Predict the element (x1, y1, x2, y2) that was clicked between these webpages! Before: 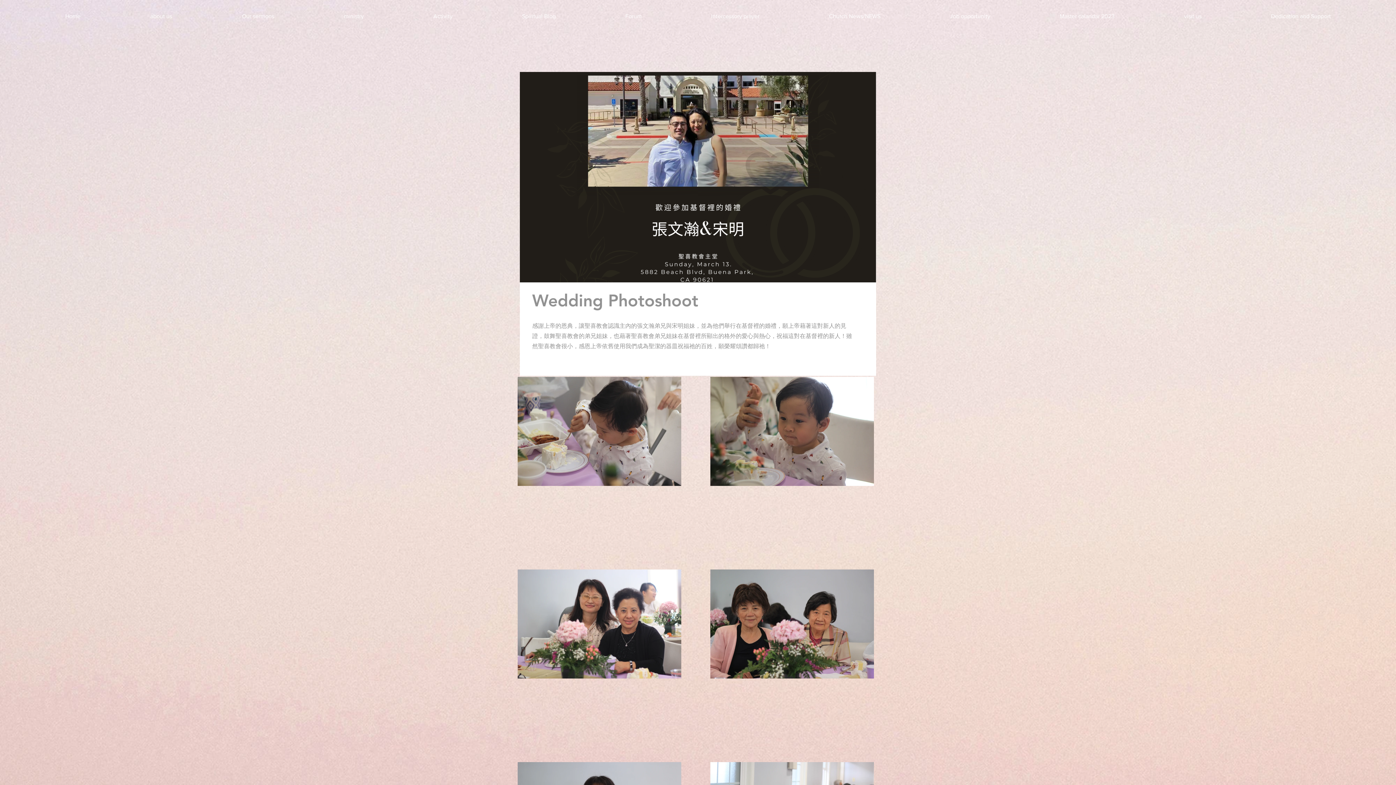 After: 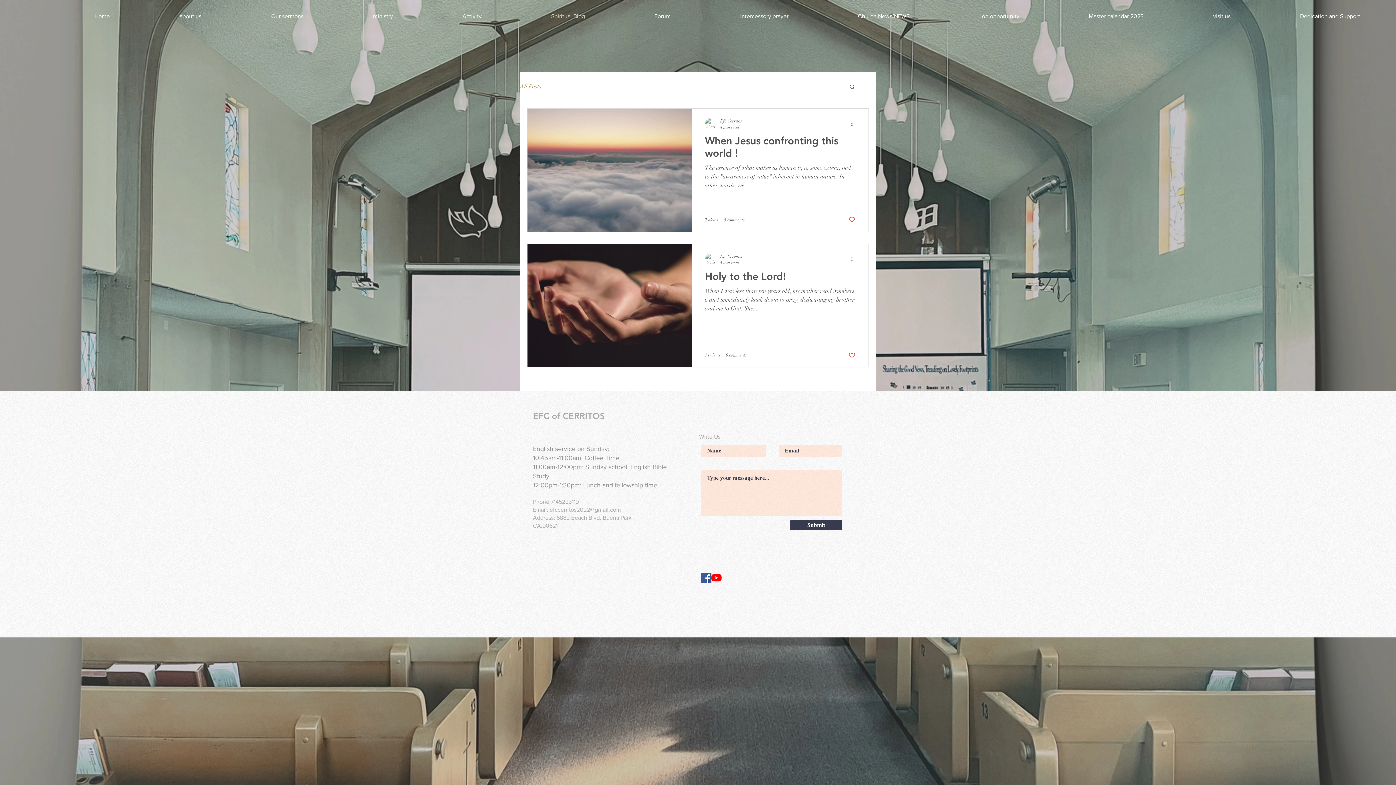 Action: bbox: (487, 5, 590, 27) label: Spiritual Blog